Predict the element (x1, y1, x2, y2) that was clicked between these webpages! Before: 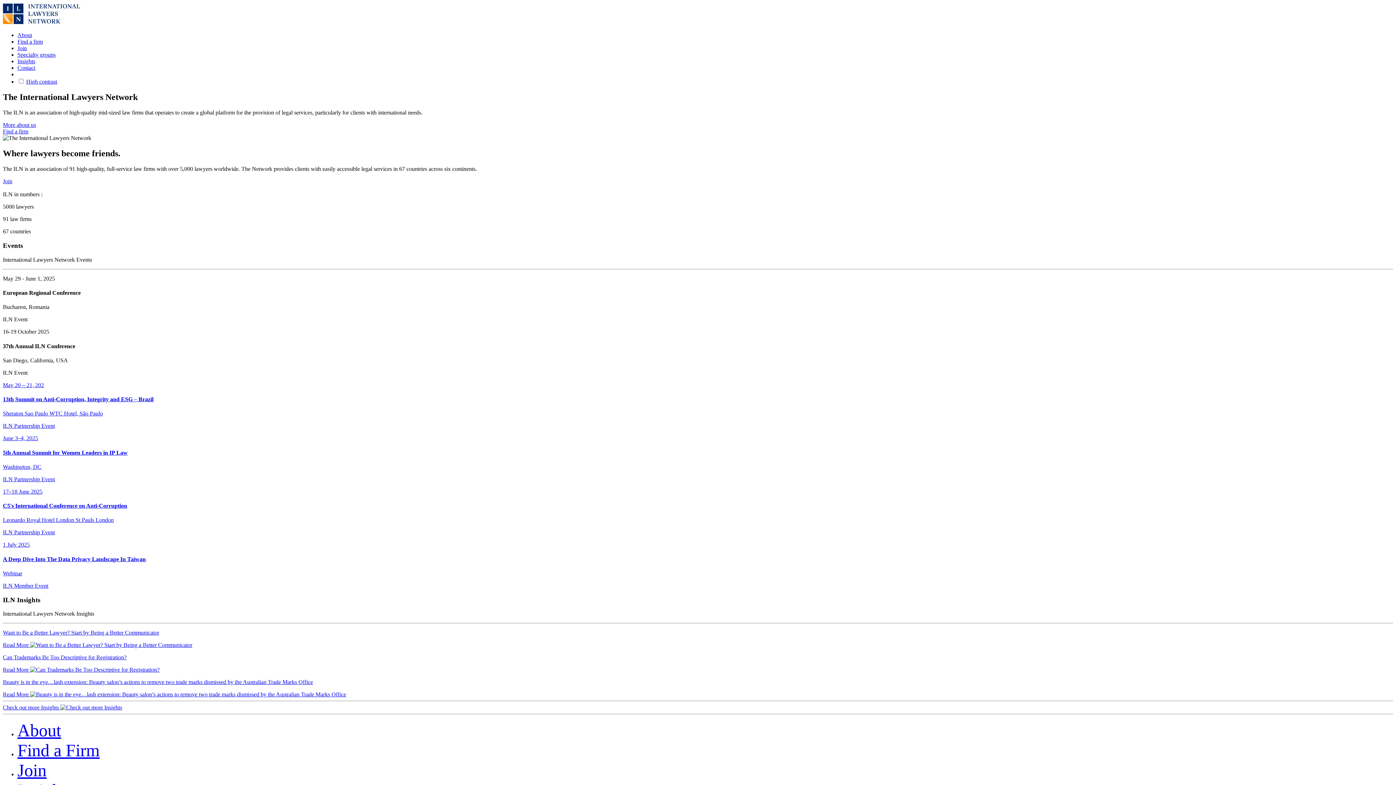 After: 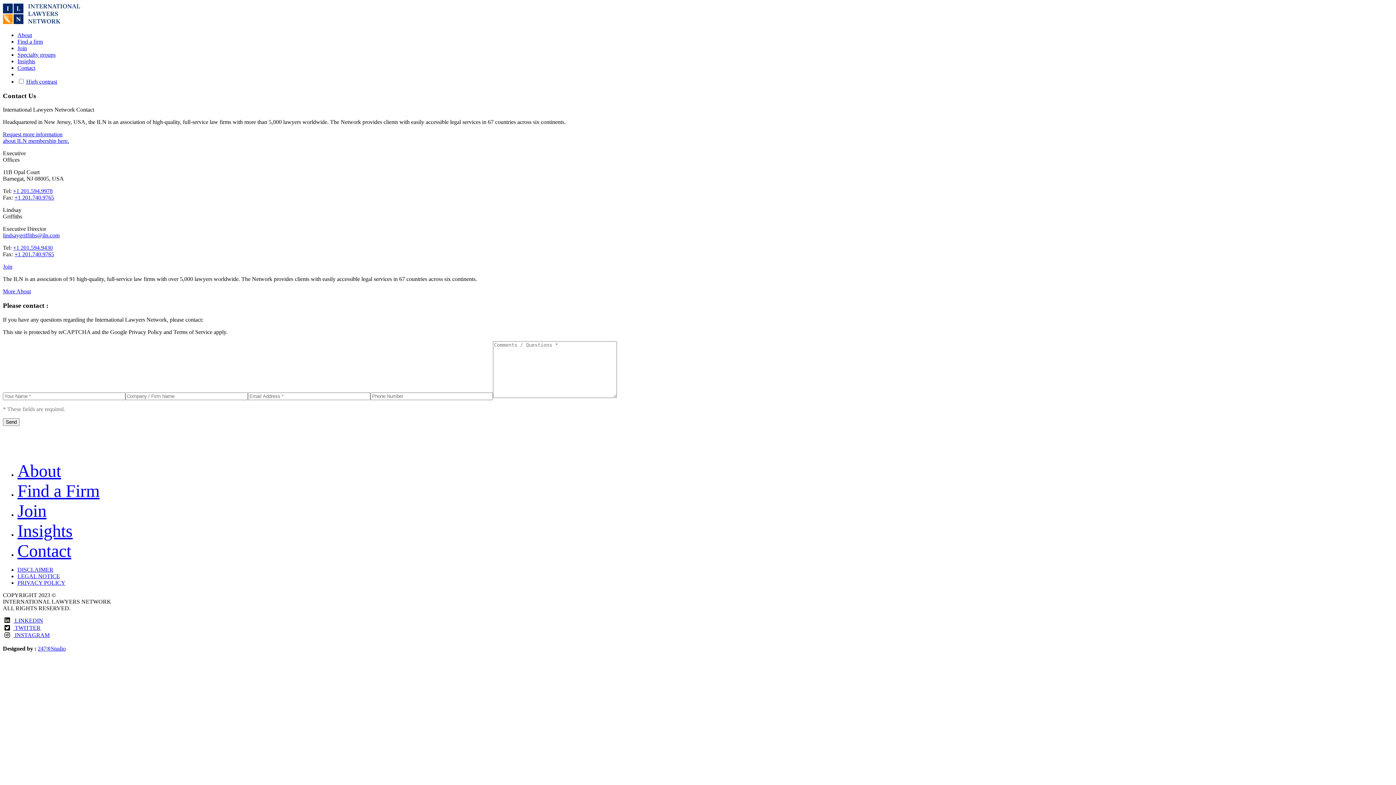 Action: label: Contact bbox: (17, 64, 35, 70)